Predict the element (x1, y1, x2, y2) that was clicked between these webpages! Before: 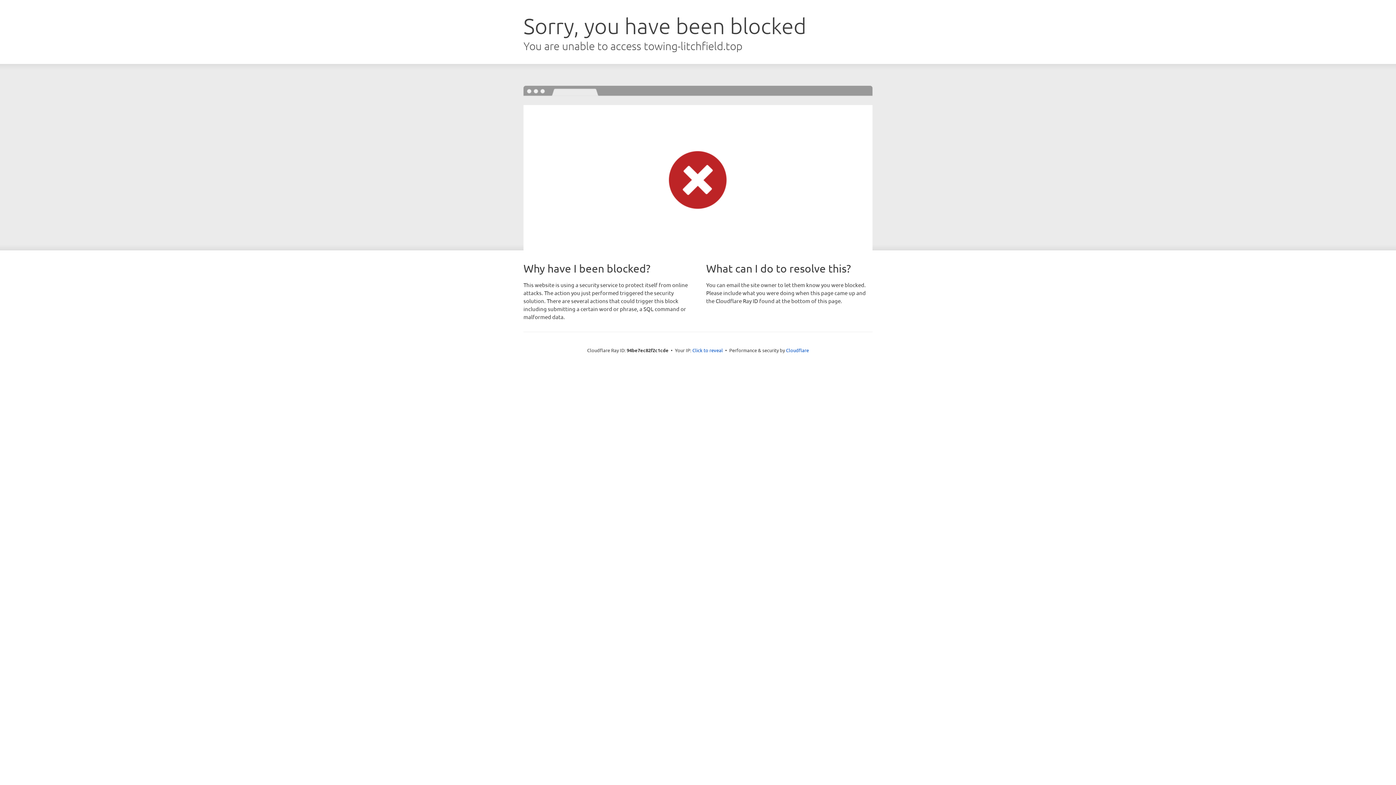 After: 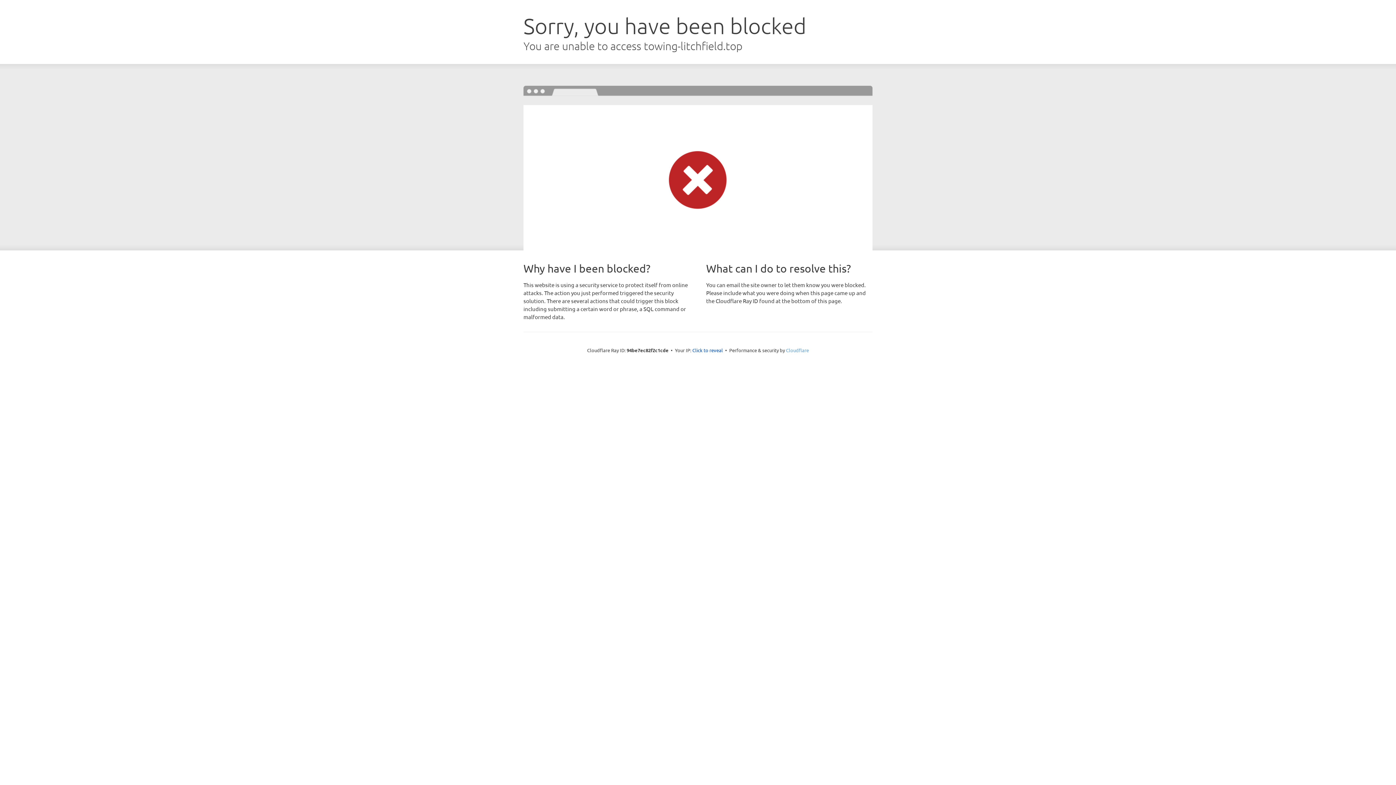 Action: bbox: (786, 347, 809, 353) label: Cloudflare